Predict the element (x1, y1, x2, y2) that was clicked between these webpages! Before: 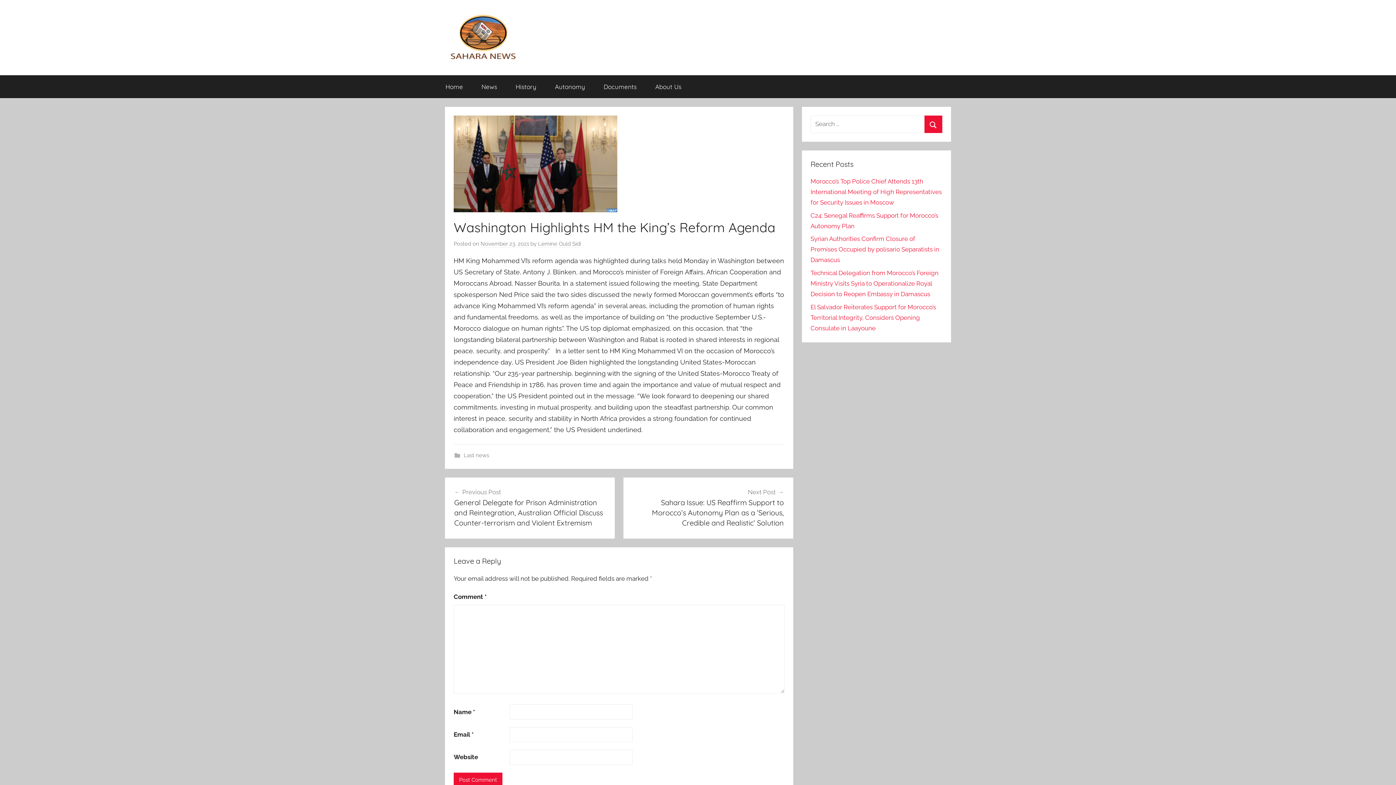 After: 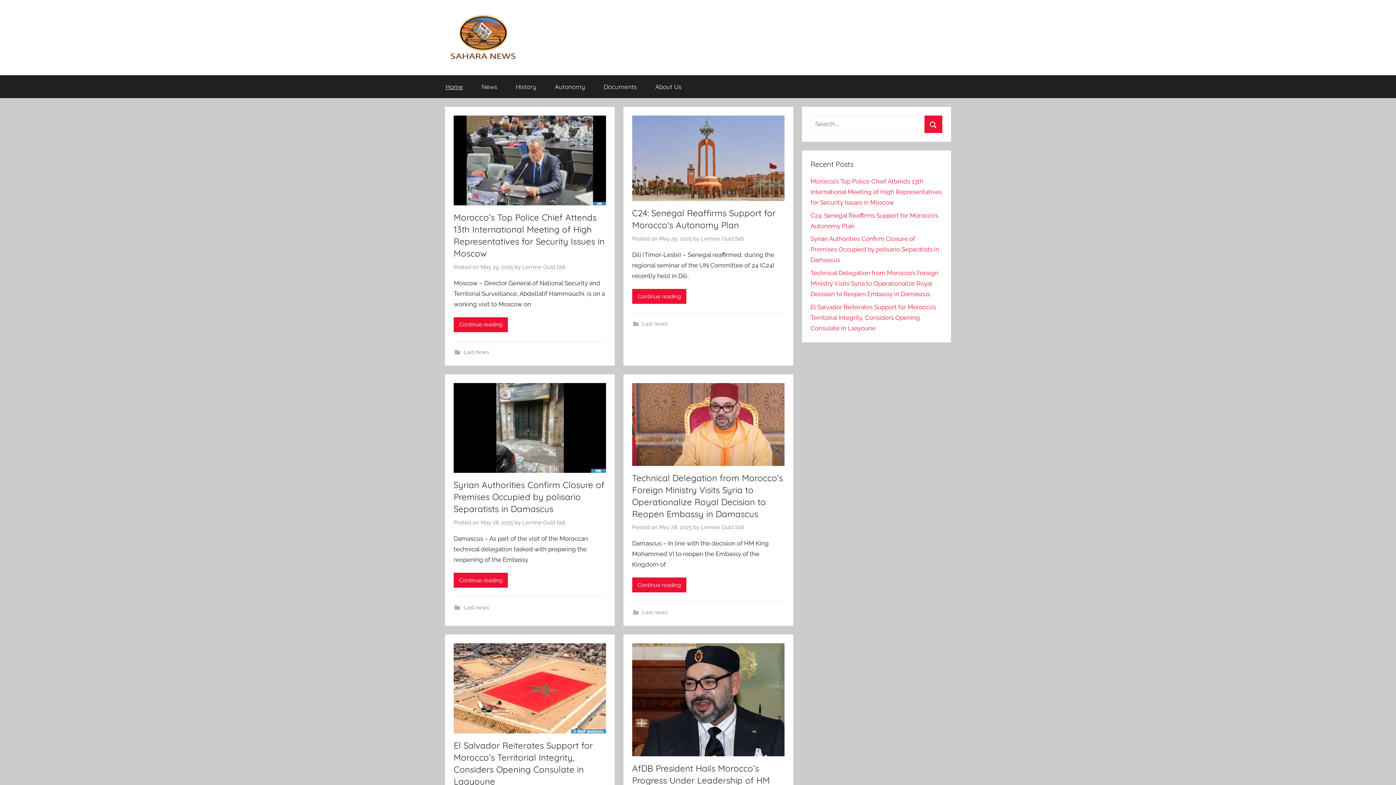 Action: bbox: (445, 13, 517, 21)